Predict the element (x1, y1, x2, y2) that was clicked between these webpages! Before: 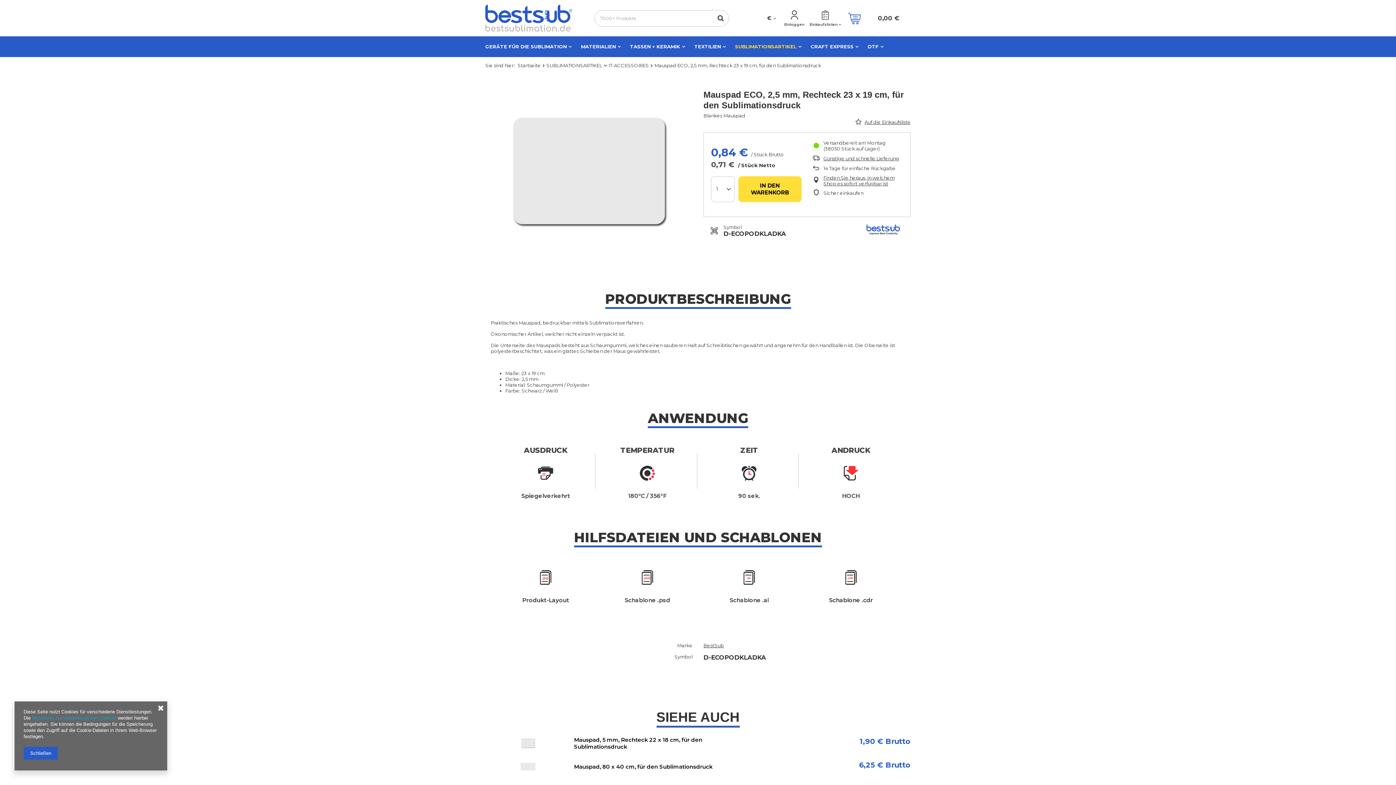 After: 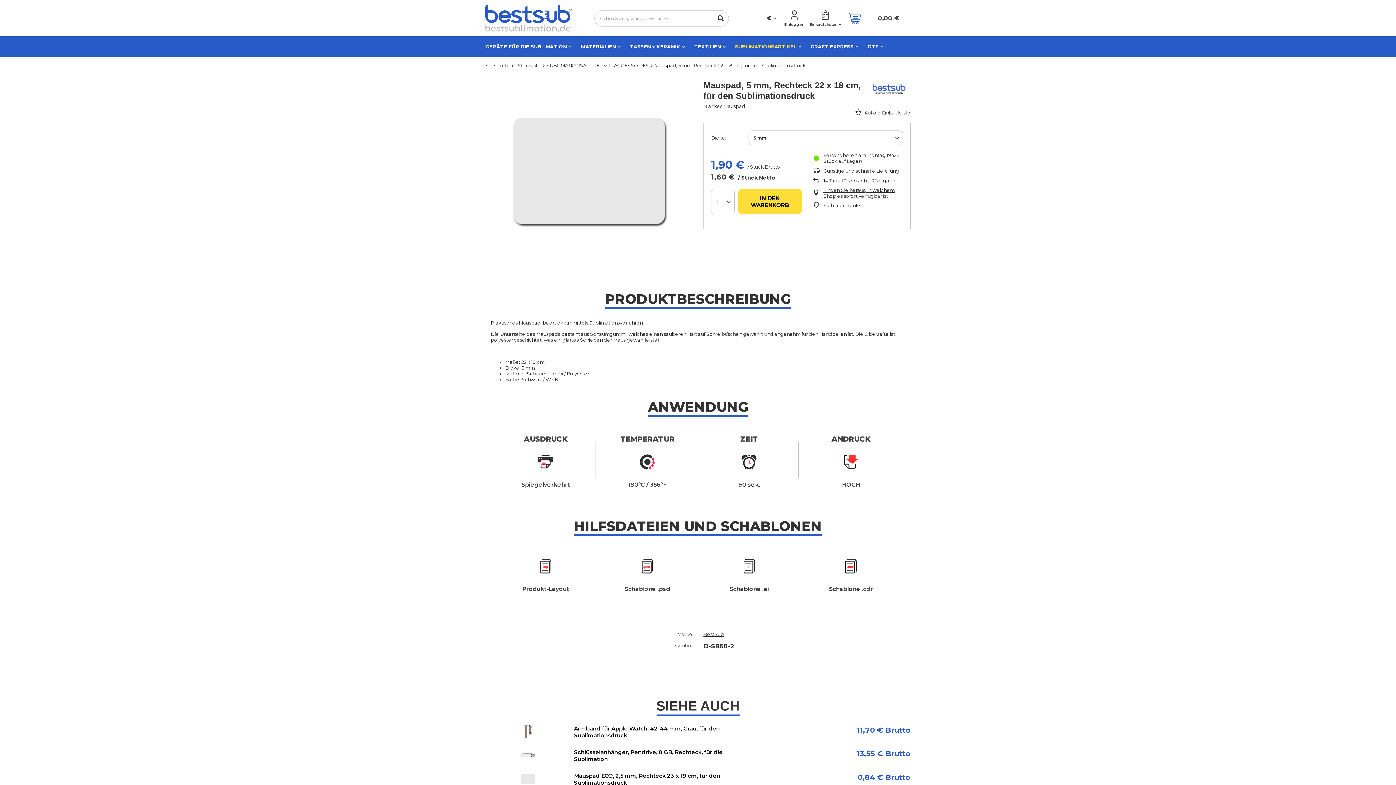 Action: bbox: (485, 733, 570, 753)